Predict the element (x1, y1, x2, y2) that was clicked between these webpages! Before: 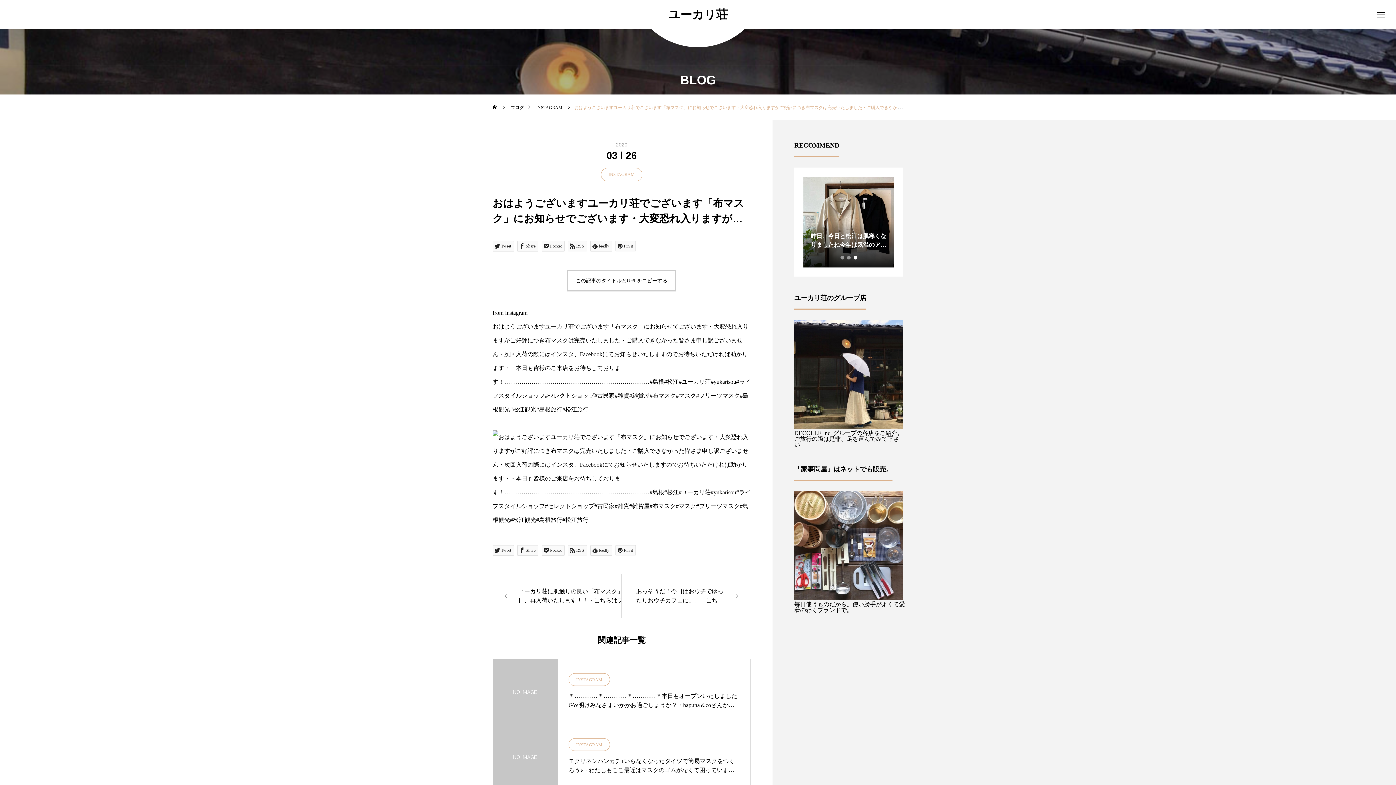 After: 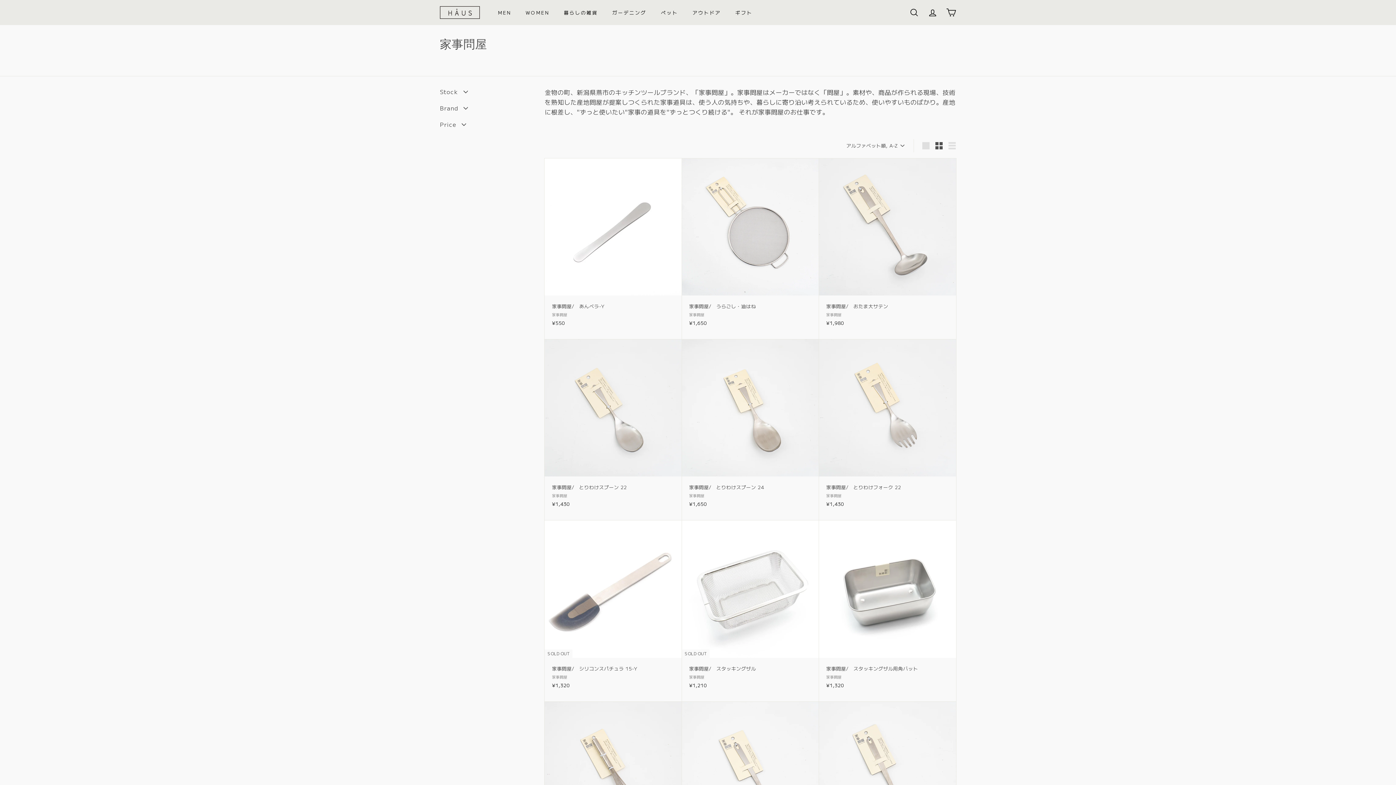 Action: bbox: (794, 595, 903, 601)